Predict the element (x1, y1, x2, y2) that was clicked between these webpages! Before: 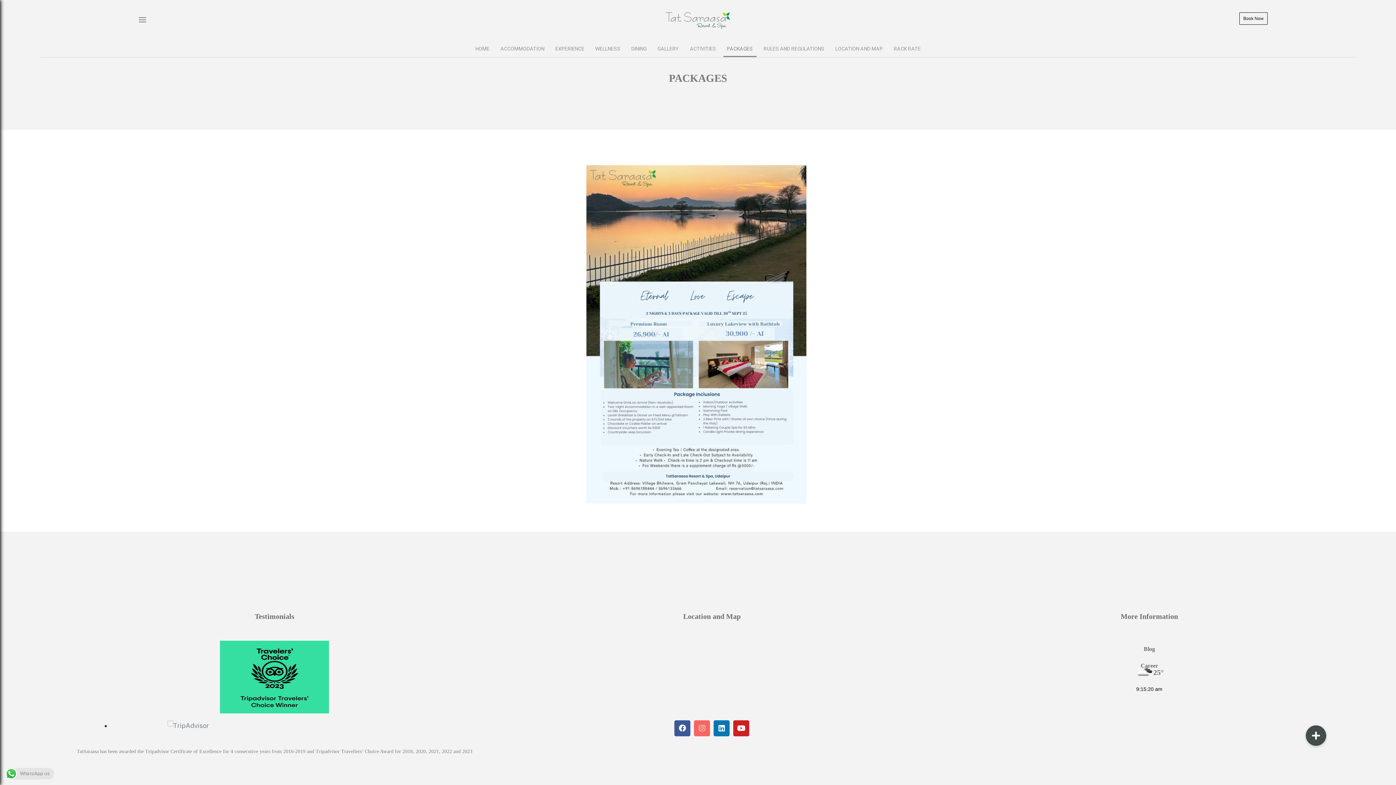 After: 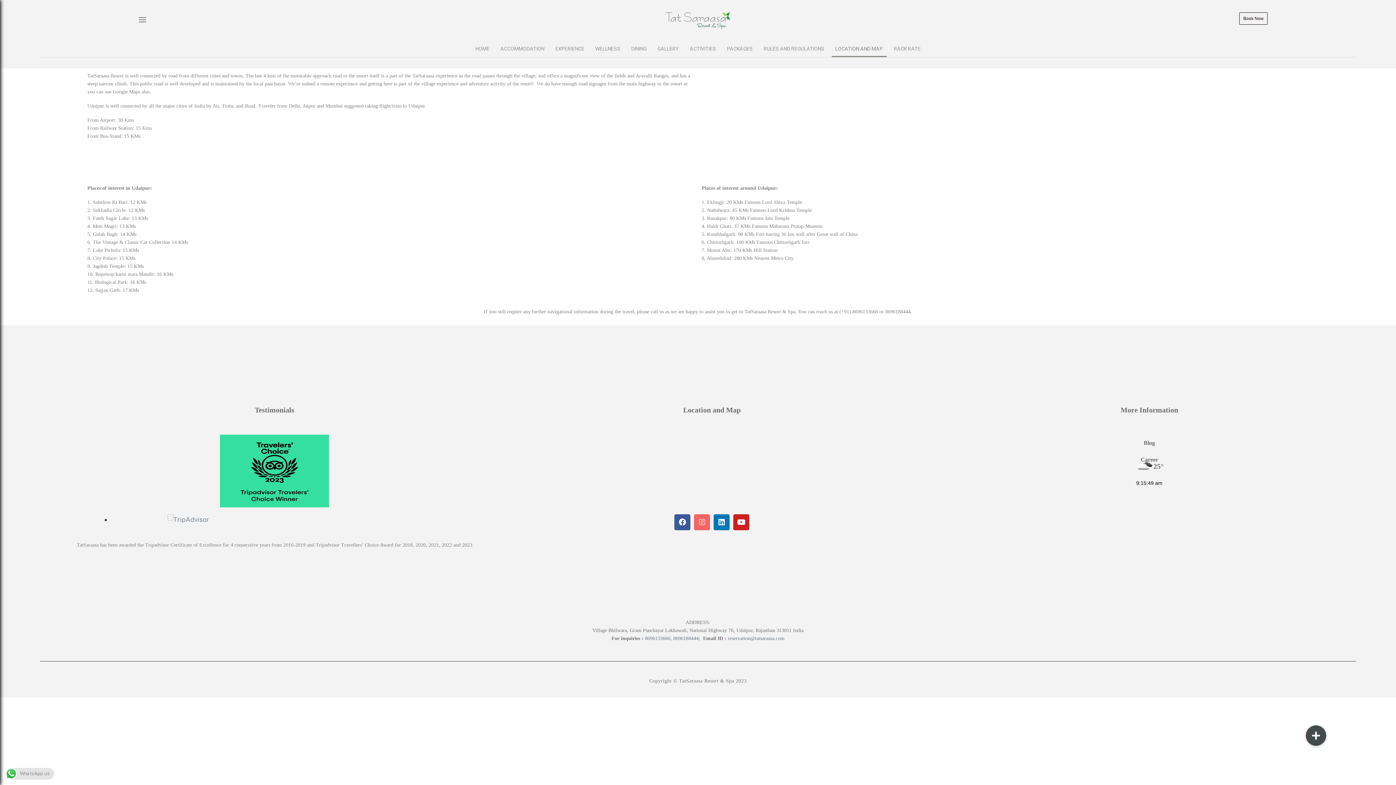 Action: bbox: (831, 40, 886, 57) label: LOCATION AND MAP